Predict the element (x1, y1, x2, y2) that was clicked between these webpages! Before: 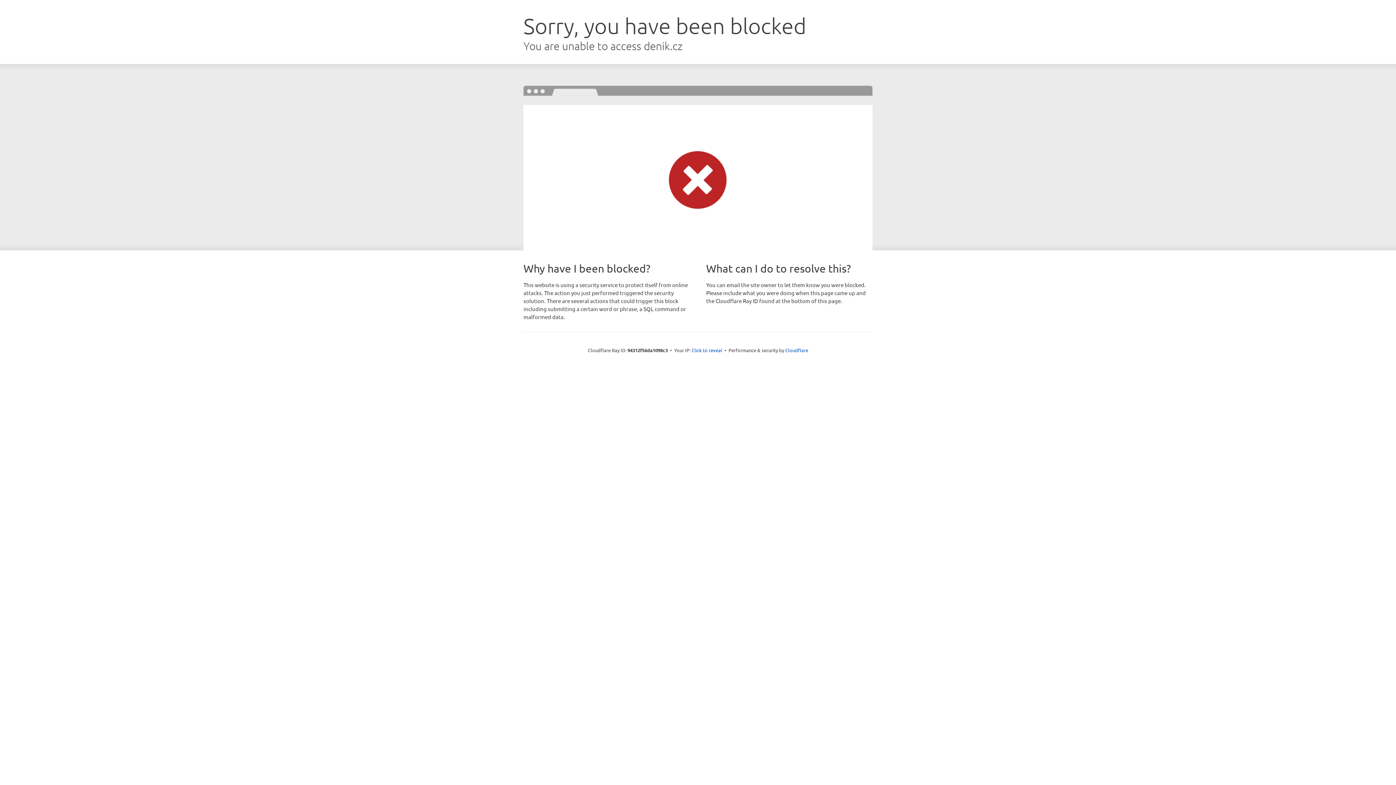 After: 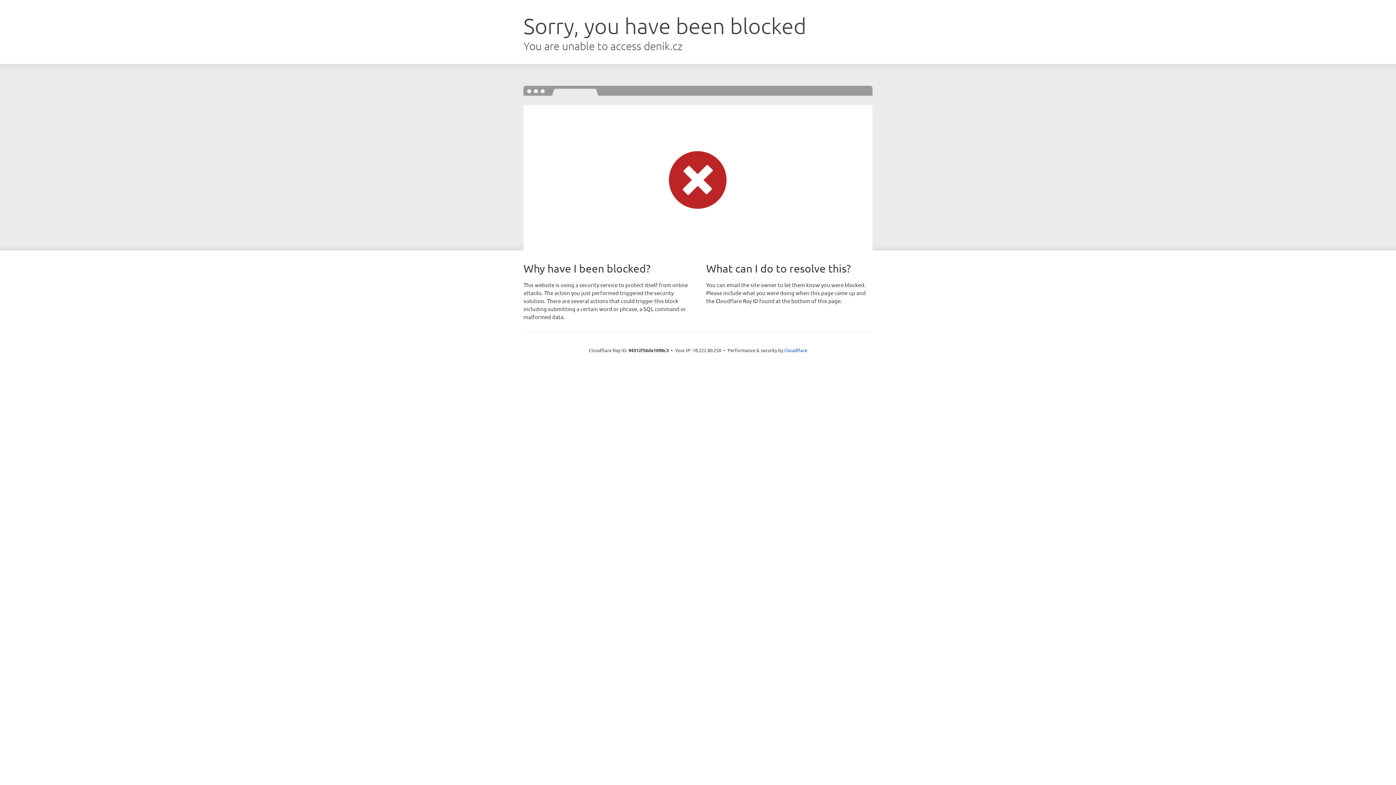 Action: bbox: (691, 346, 722, 353) label: Click to reveal